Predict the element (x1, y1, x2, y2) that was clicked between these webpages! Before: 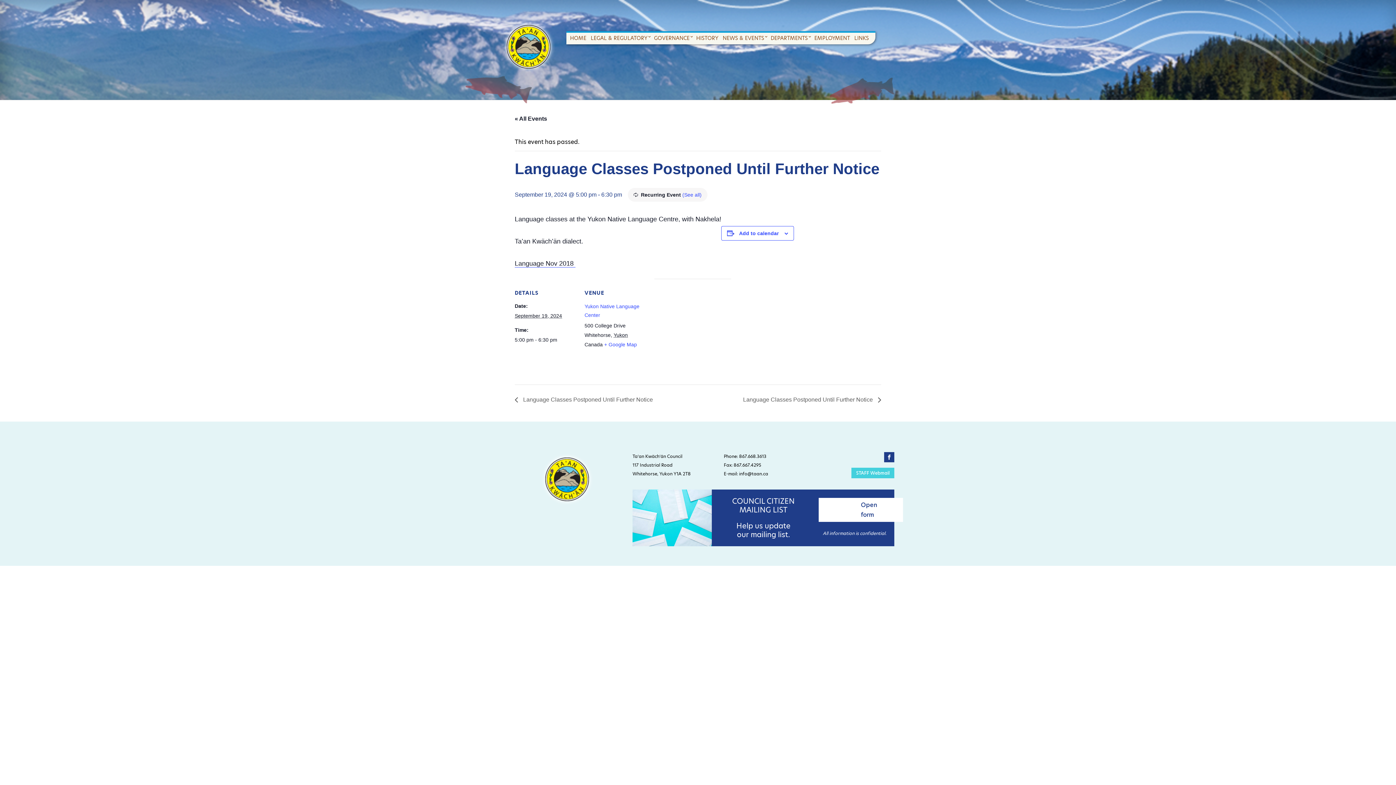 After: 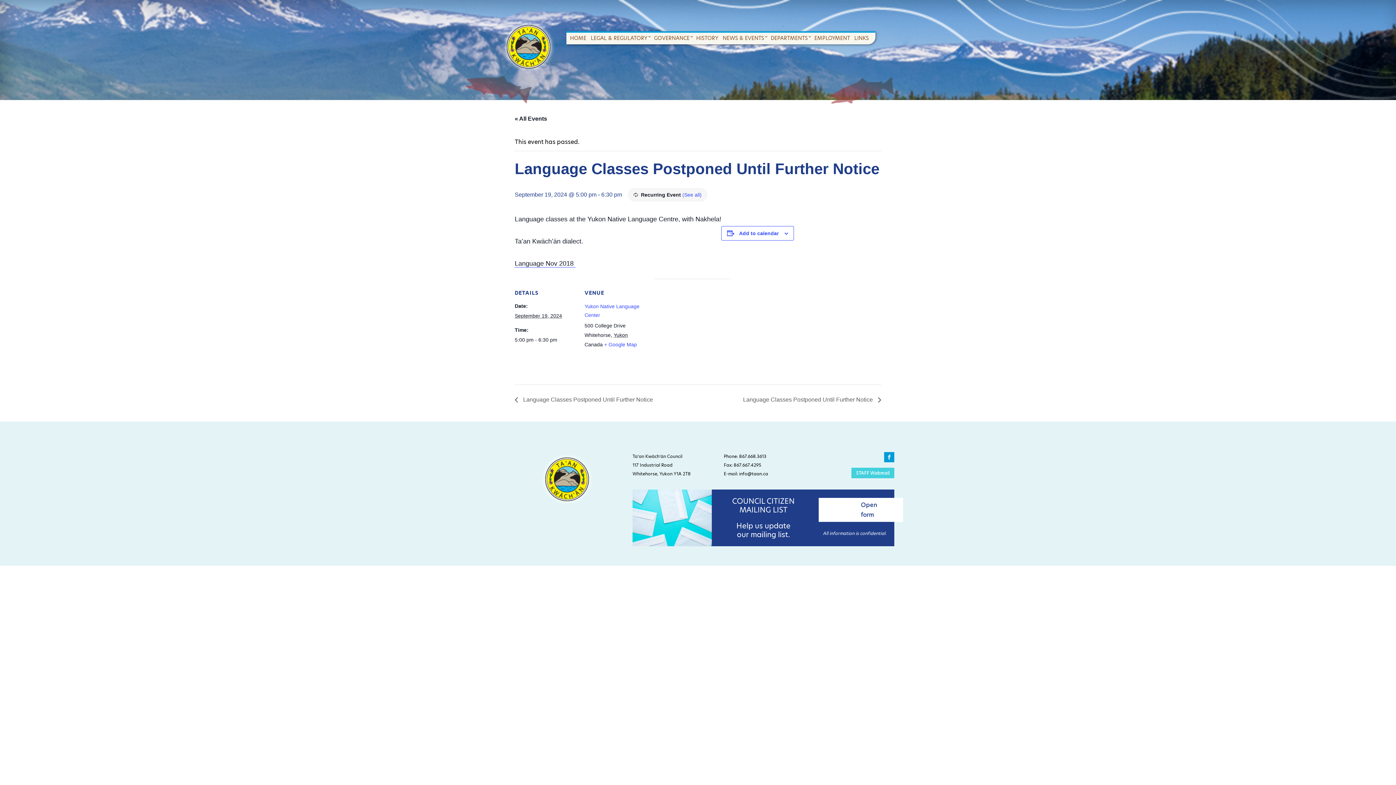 Action: bbox: (884, 452, 894, 462)